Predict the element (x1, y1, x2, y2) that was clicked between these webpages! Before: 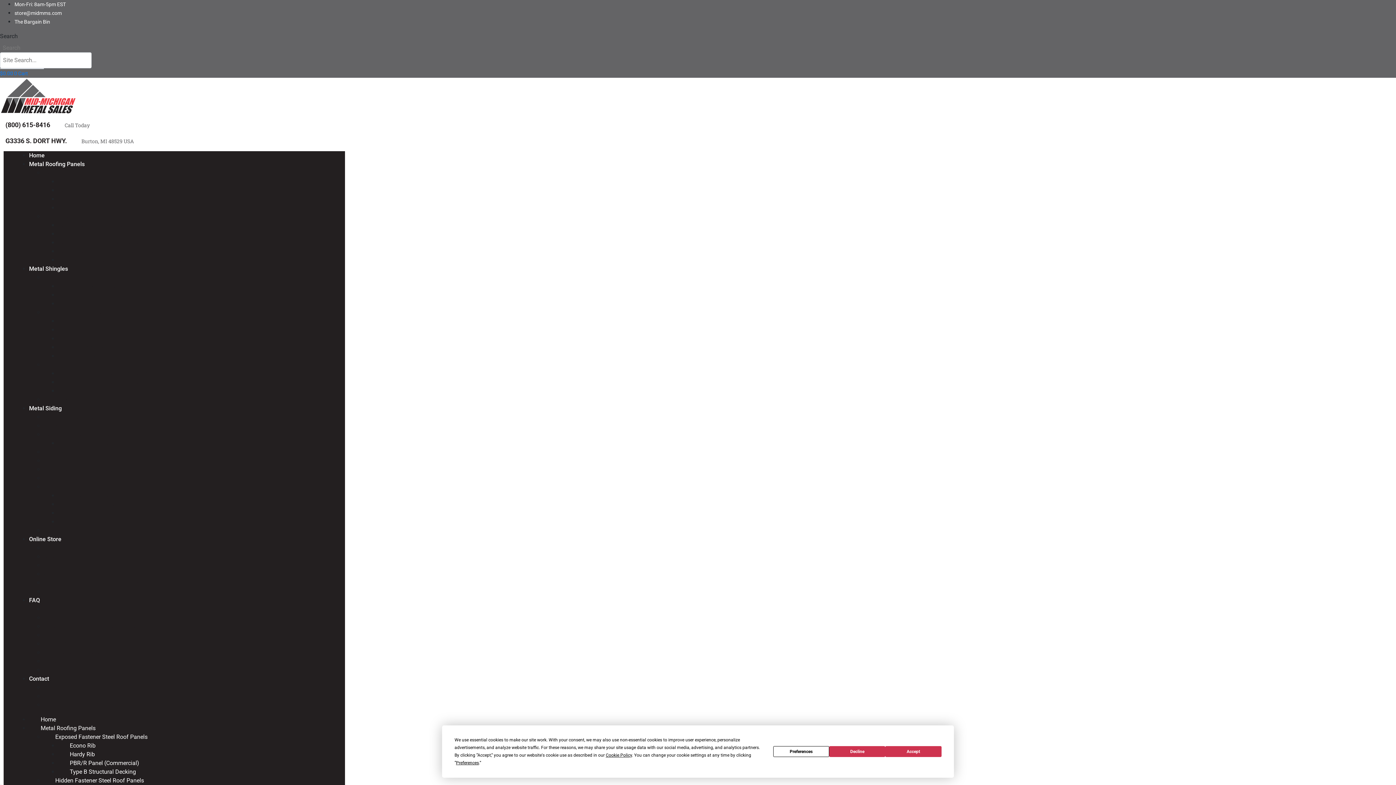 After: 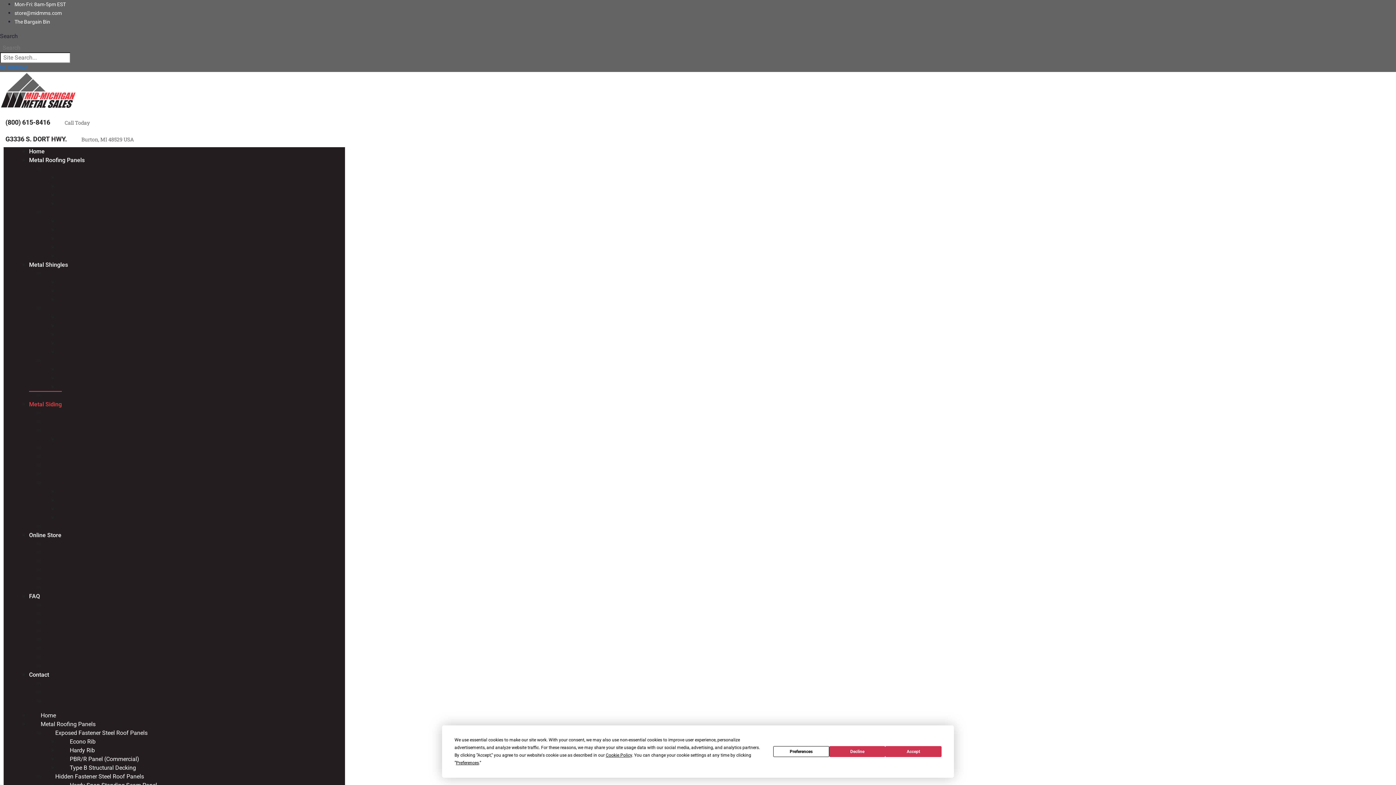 Action: label: EDCO Traditional Lap Steel Siding bbox: (58, 492, 145, 499)